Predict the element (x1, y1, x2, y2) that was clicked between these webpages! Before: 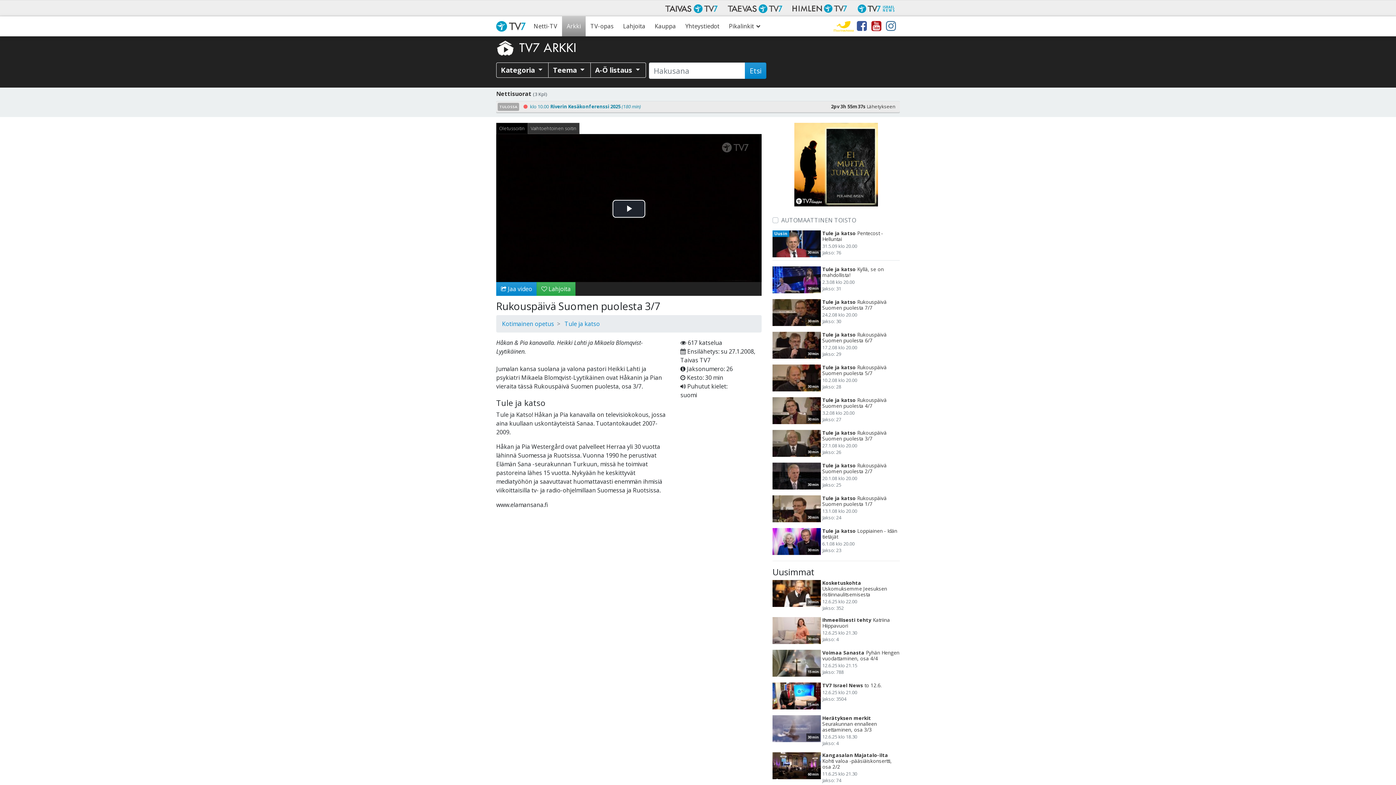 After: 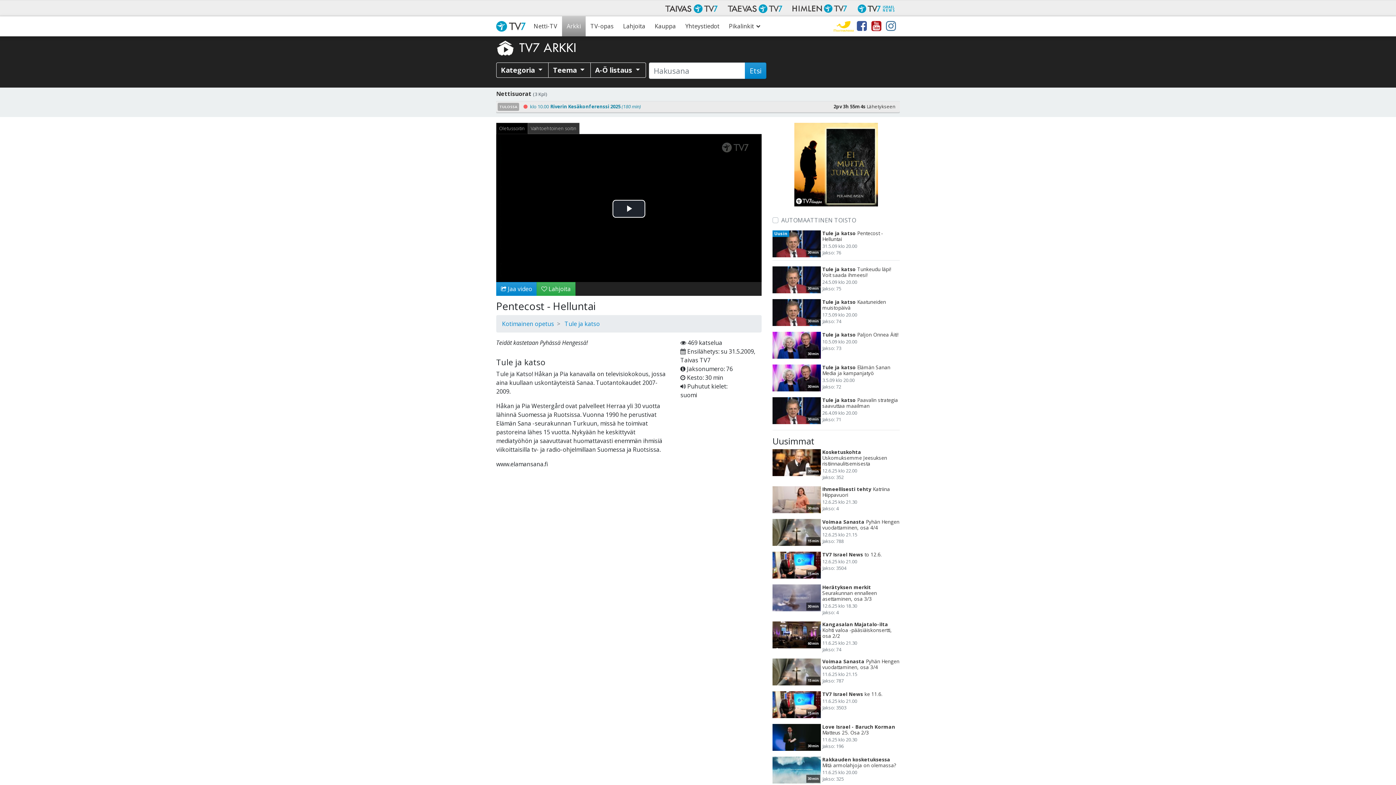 Action: label: Tule ja katso Pentecost - Helluntai

31.5.09 klo 20.00
Jakso: 76 bbox: (822, 230, 900, 256)